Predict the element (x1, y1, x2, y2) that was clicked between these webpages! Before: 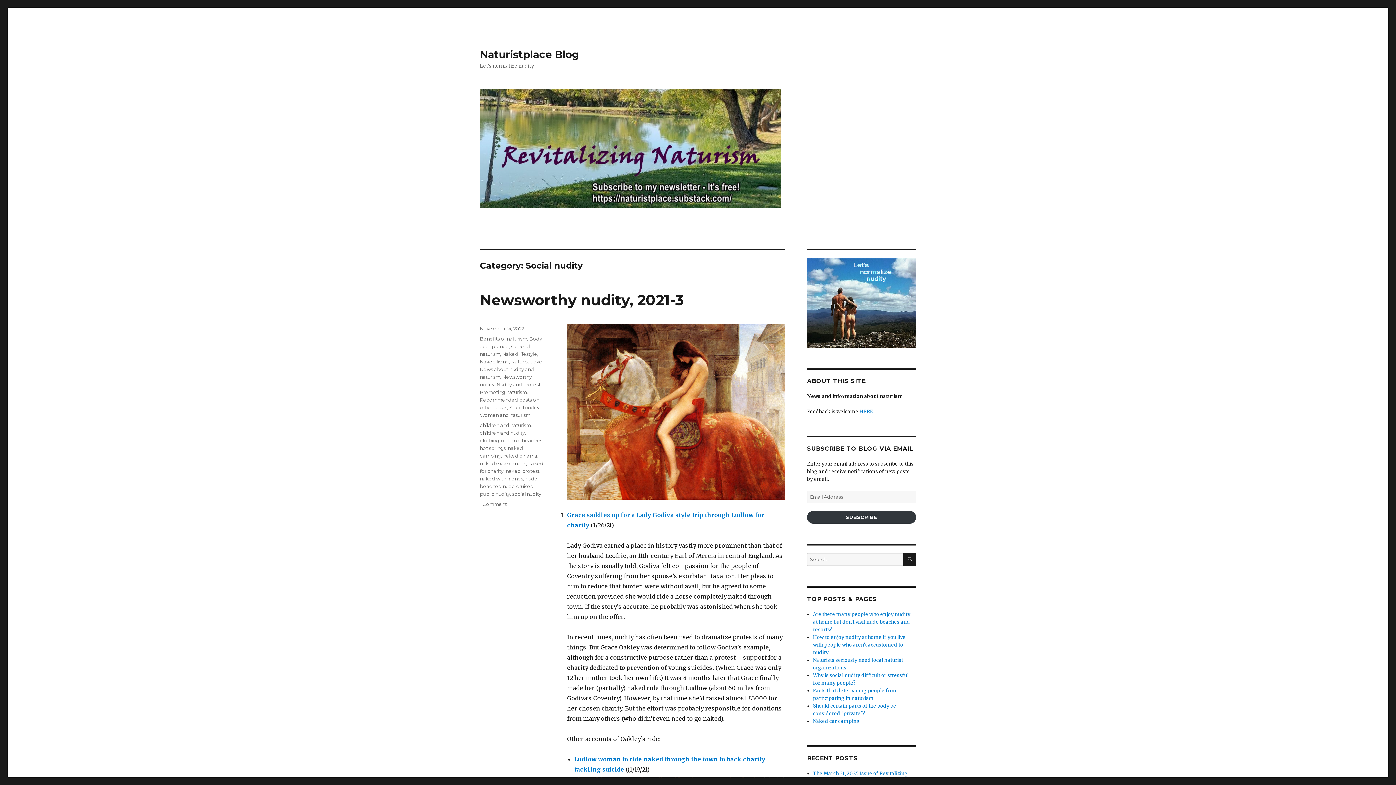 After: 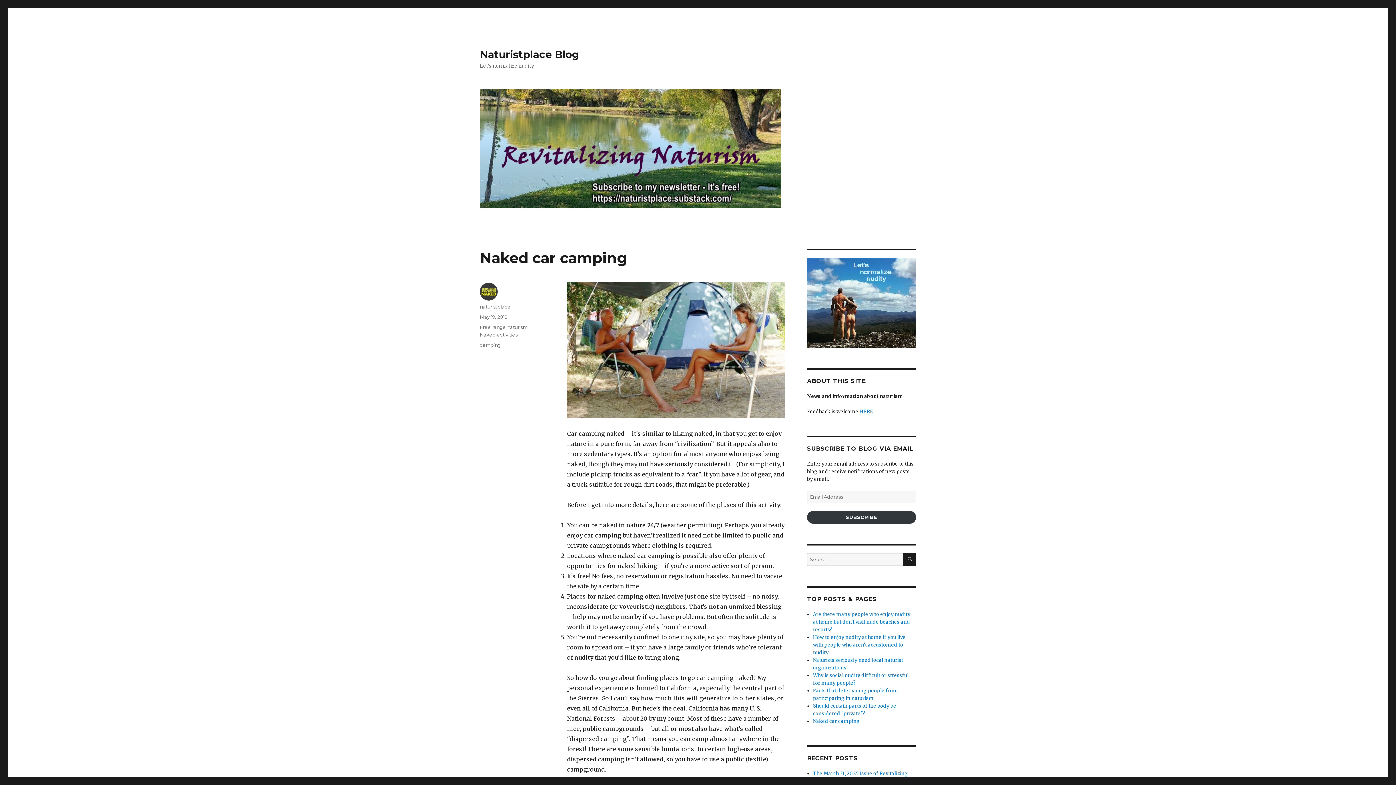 Action: bbox: (813, 718, 860, 724) label: Naked car camping